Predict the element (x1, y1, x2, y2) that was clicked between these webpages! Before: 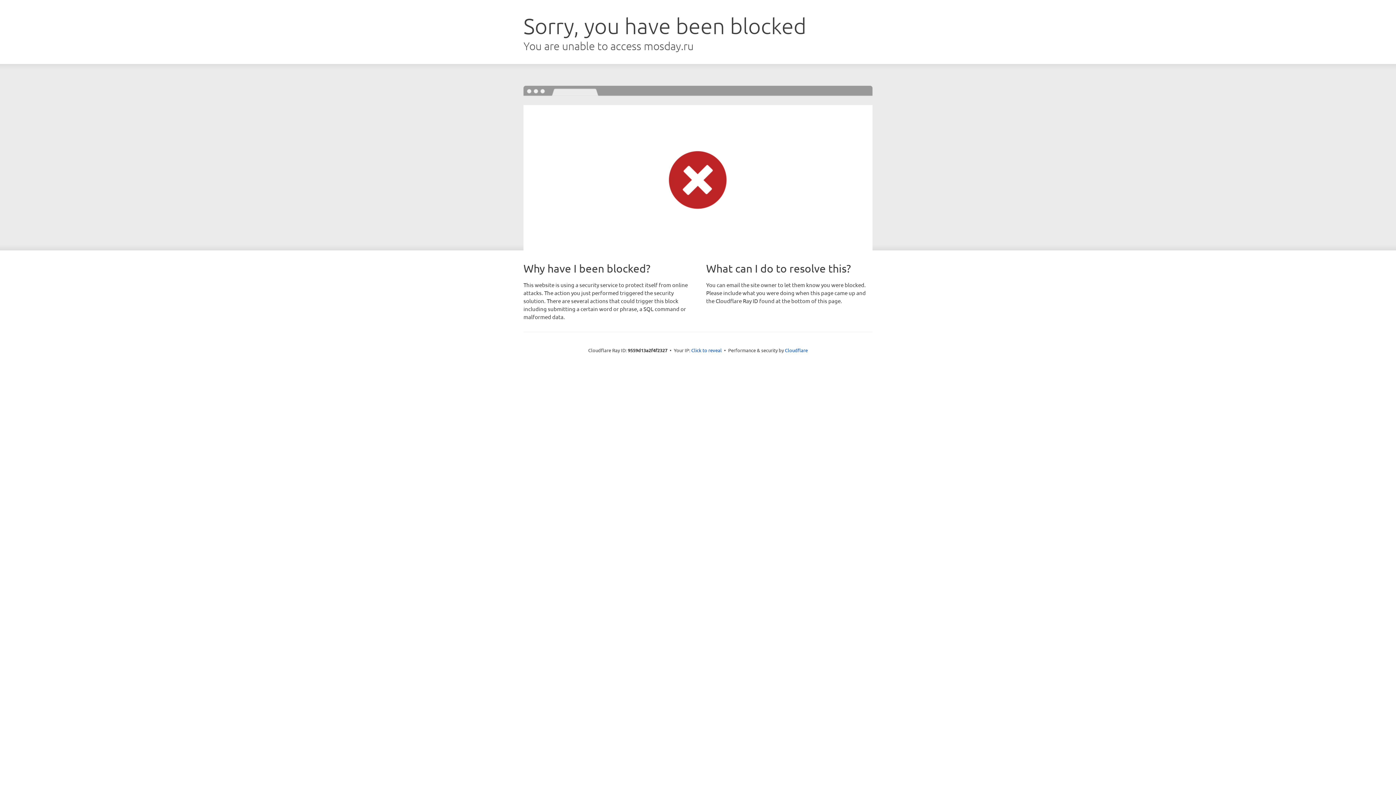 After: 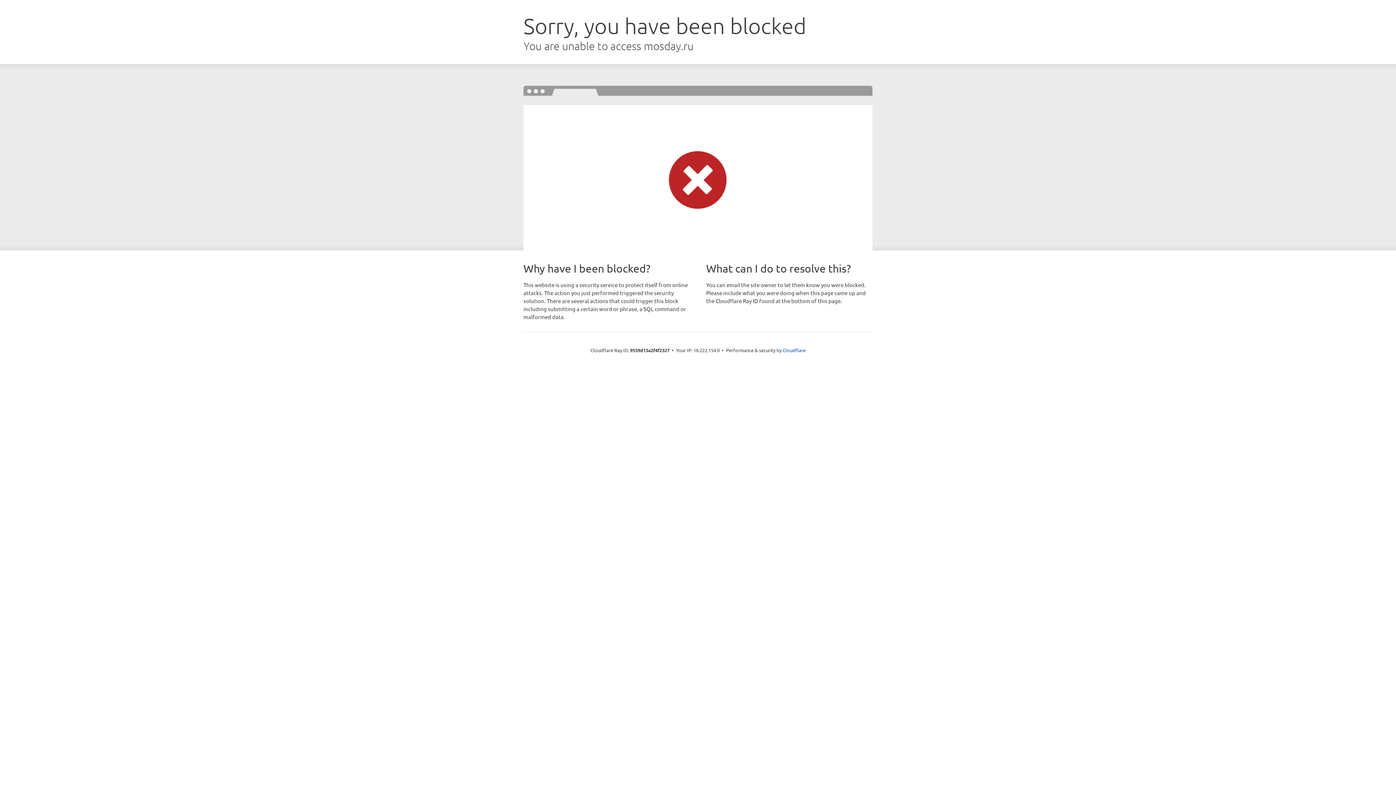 Action: label: Click to reveal bbox: (691, 346, 722, 353)